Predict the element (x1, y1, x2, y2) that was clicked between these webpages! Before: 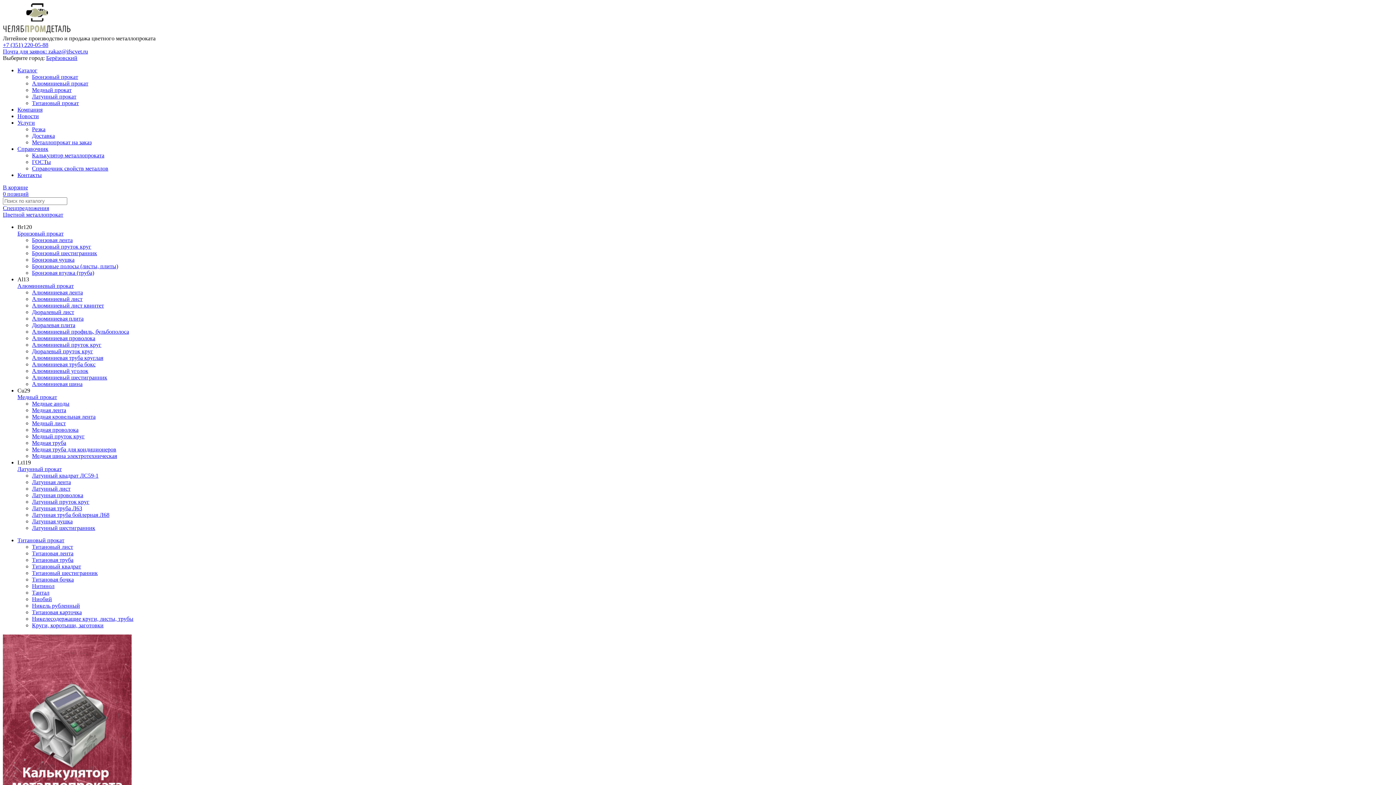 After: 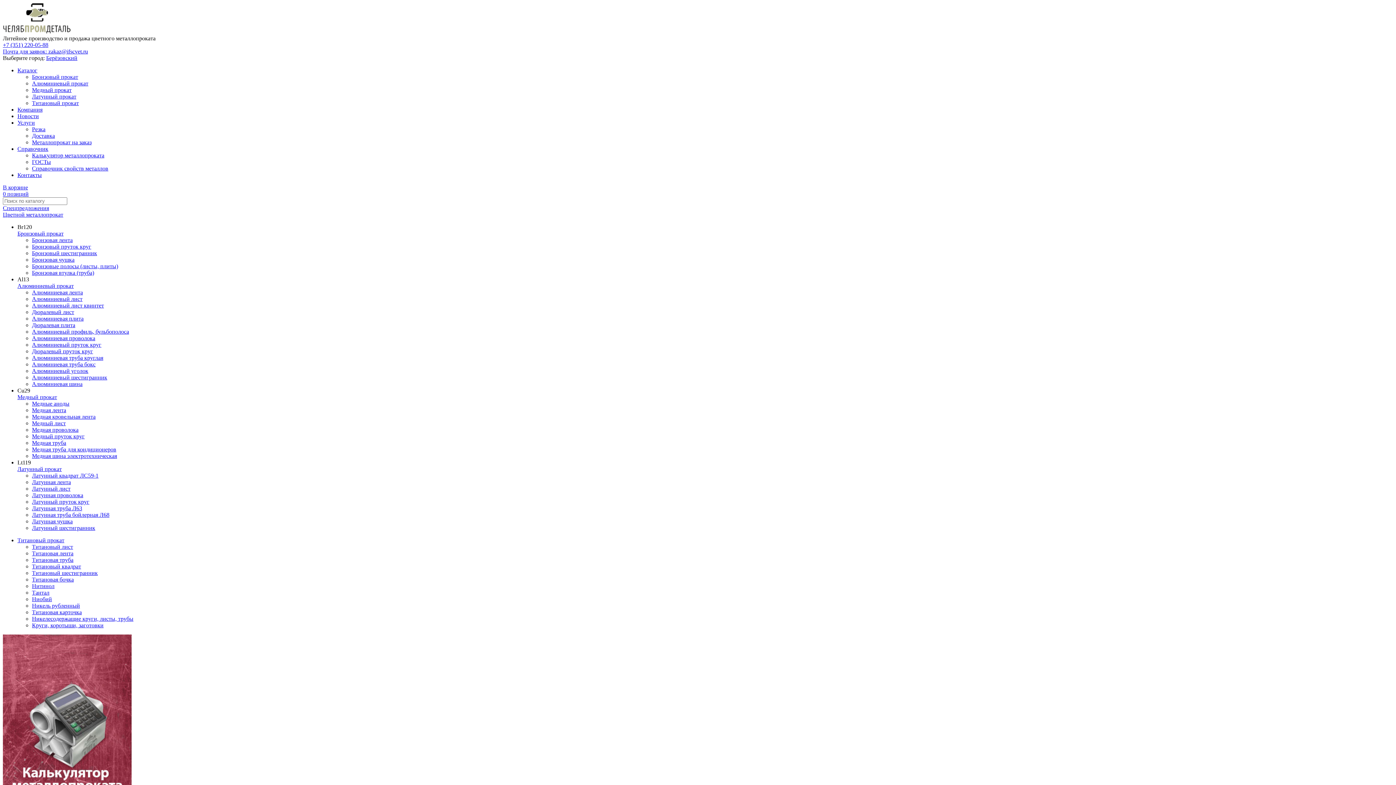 Action: label: Медный прокат bbox: (17, 394, 57, 400)